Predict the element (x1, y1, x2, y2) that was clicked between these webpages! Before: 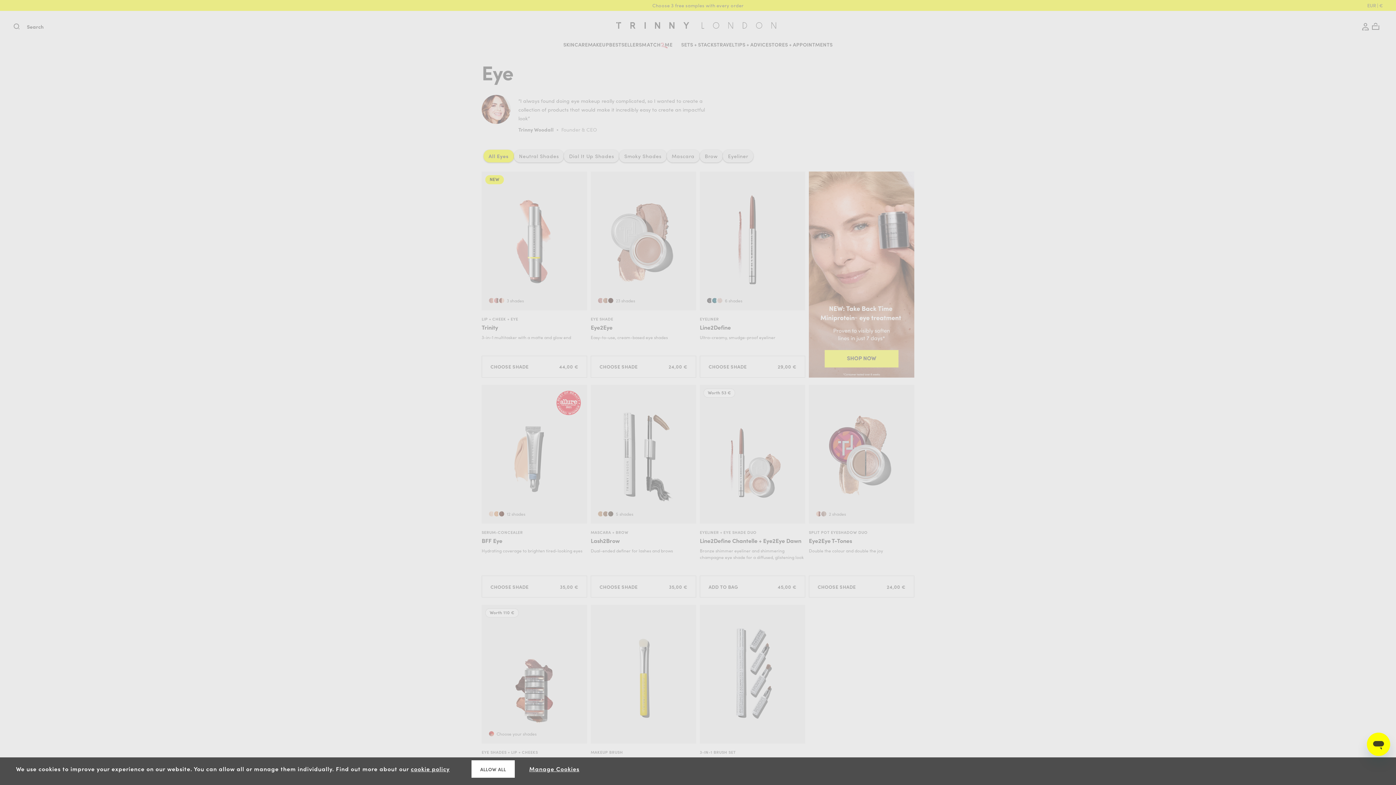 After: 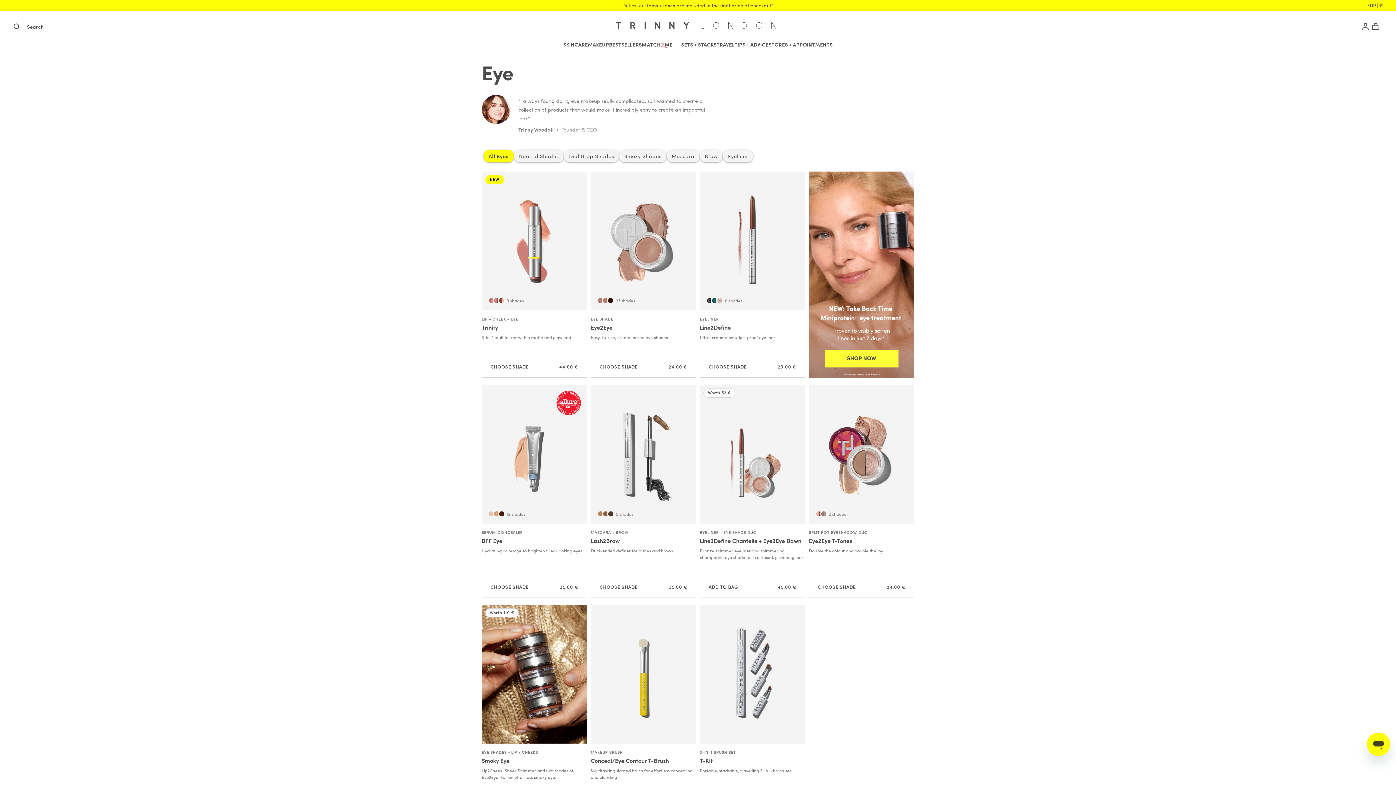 Action: bbox: (471, 760, 514, 778) label: ALLOW ALL